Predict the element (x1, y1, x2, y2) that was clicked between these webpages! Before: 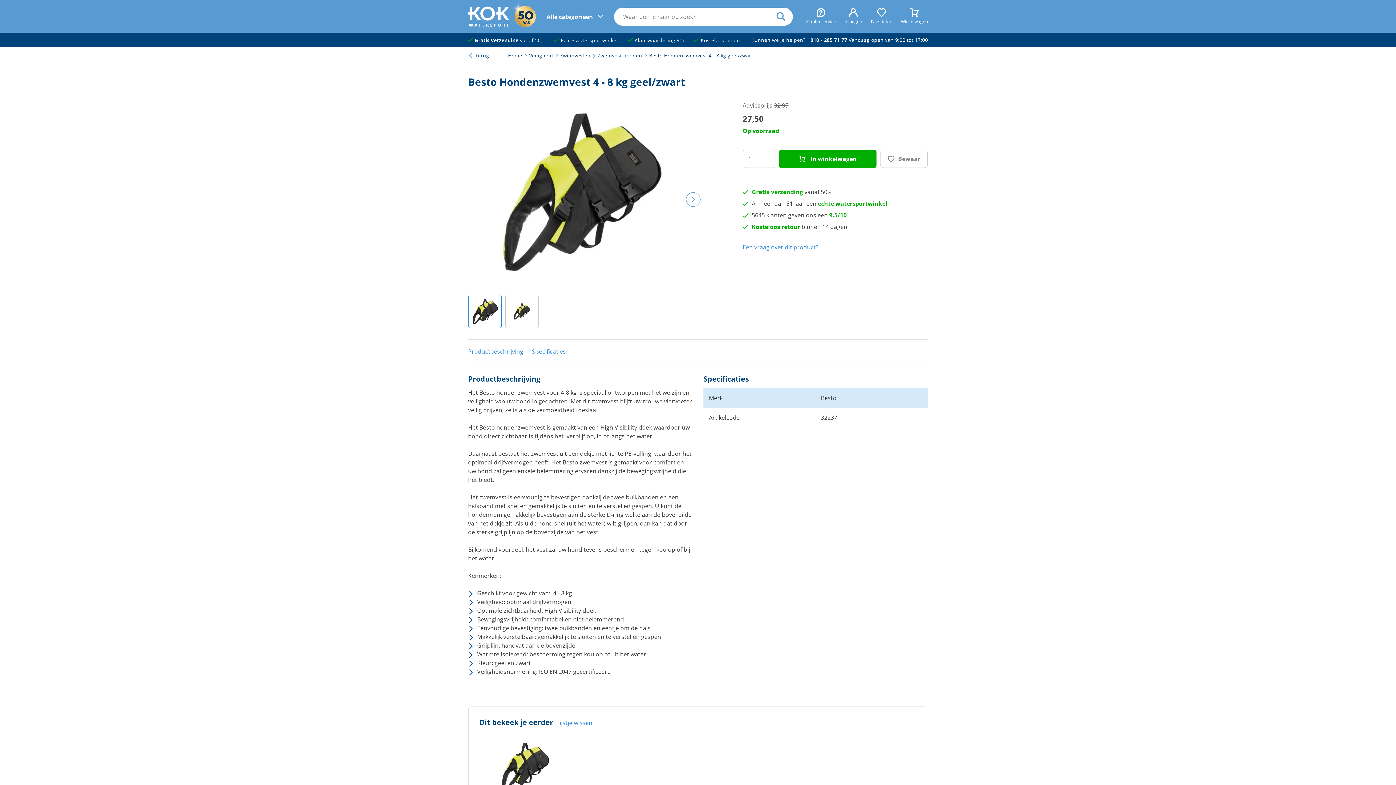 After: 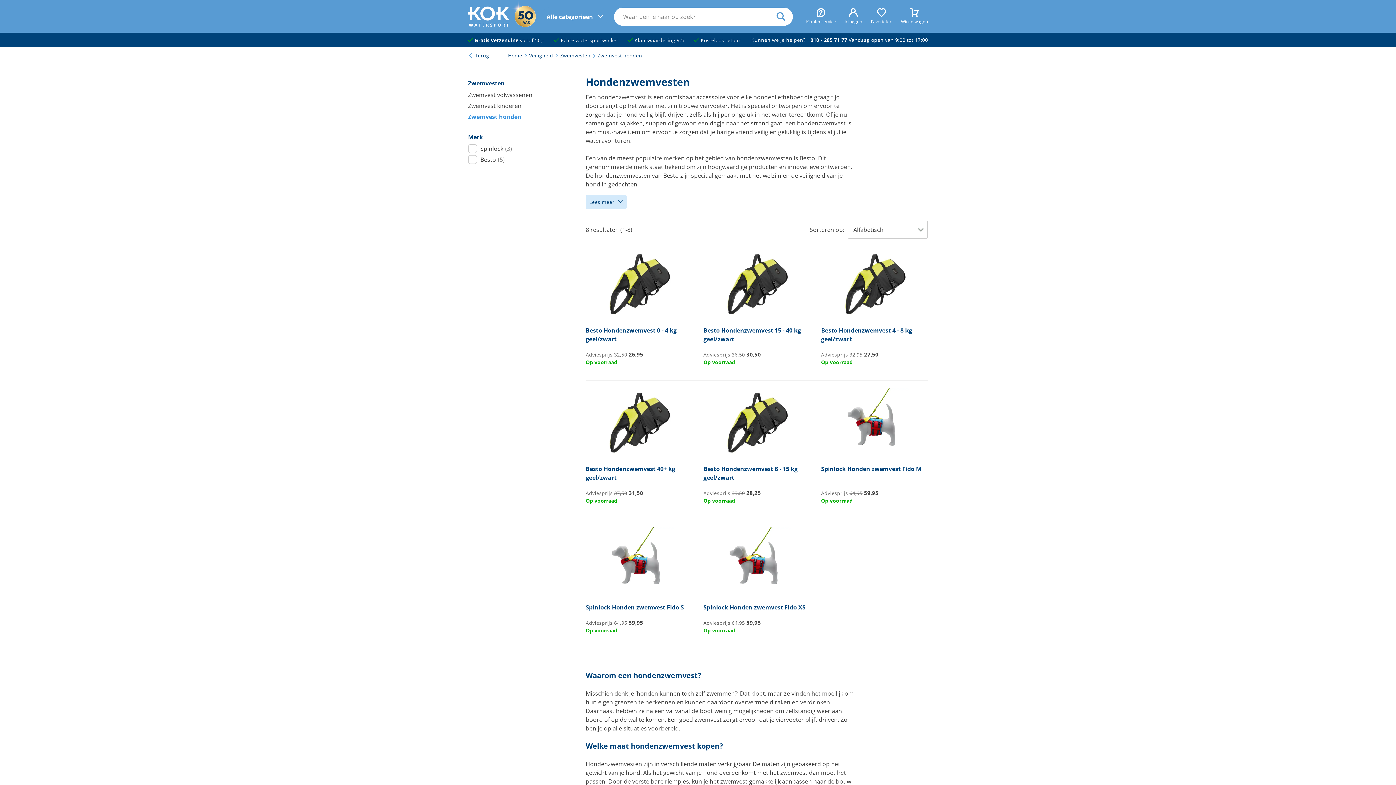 Action: label: Terug bbox: (468, 52, 489, 58)